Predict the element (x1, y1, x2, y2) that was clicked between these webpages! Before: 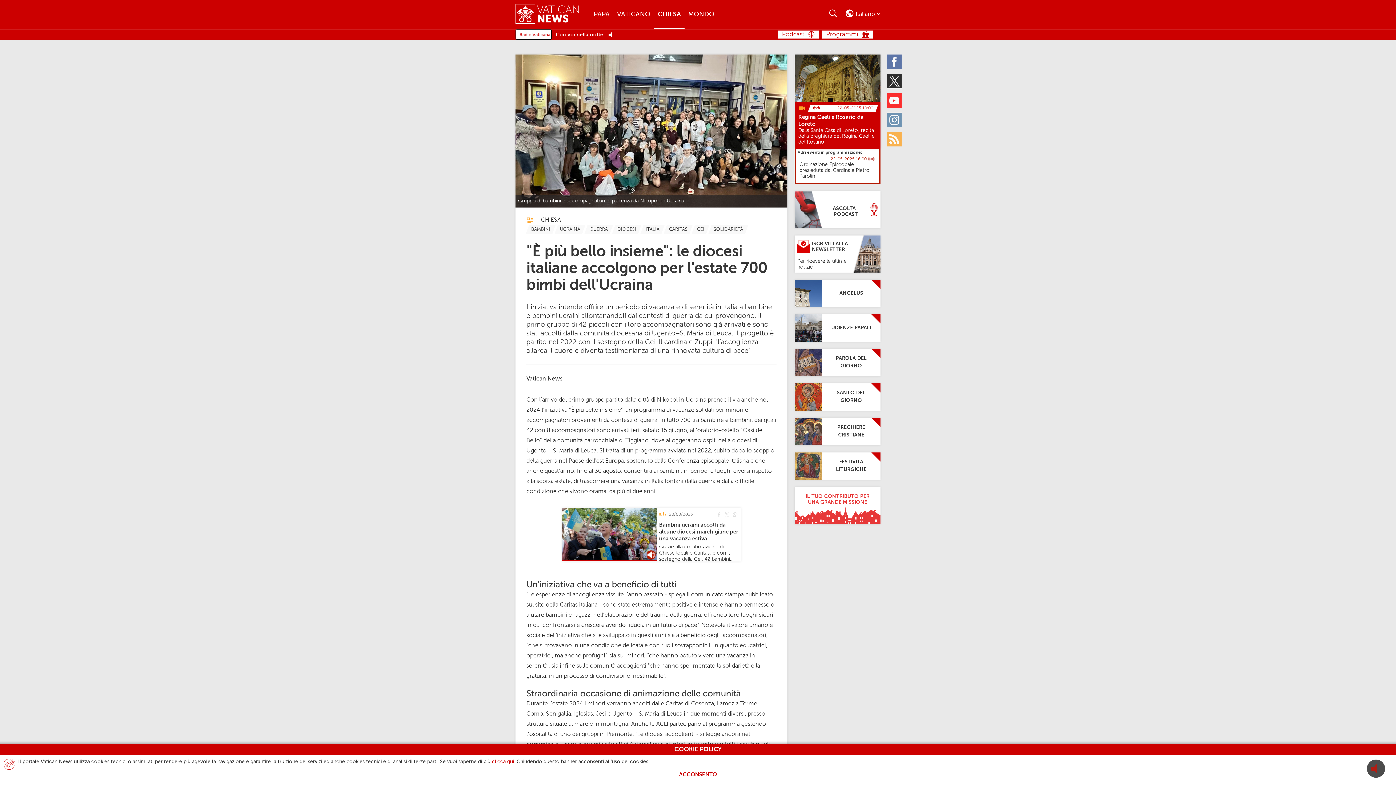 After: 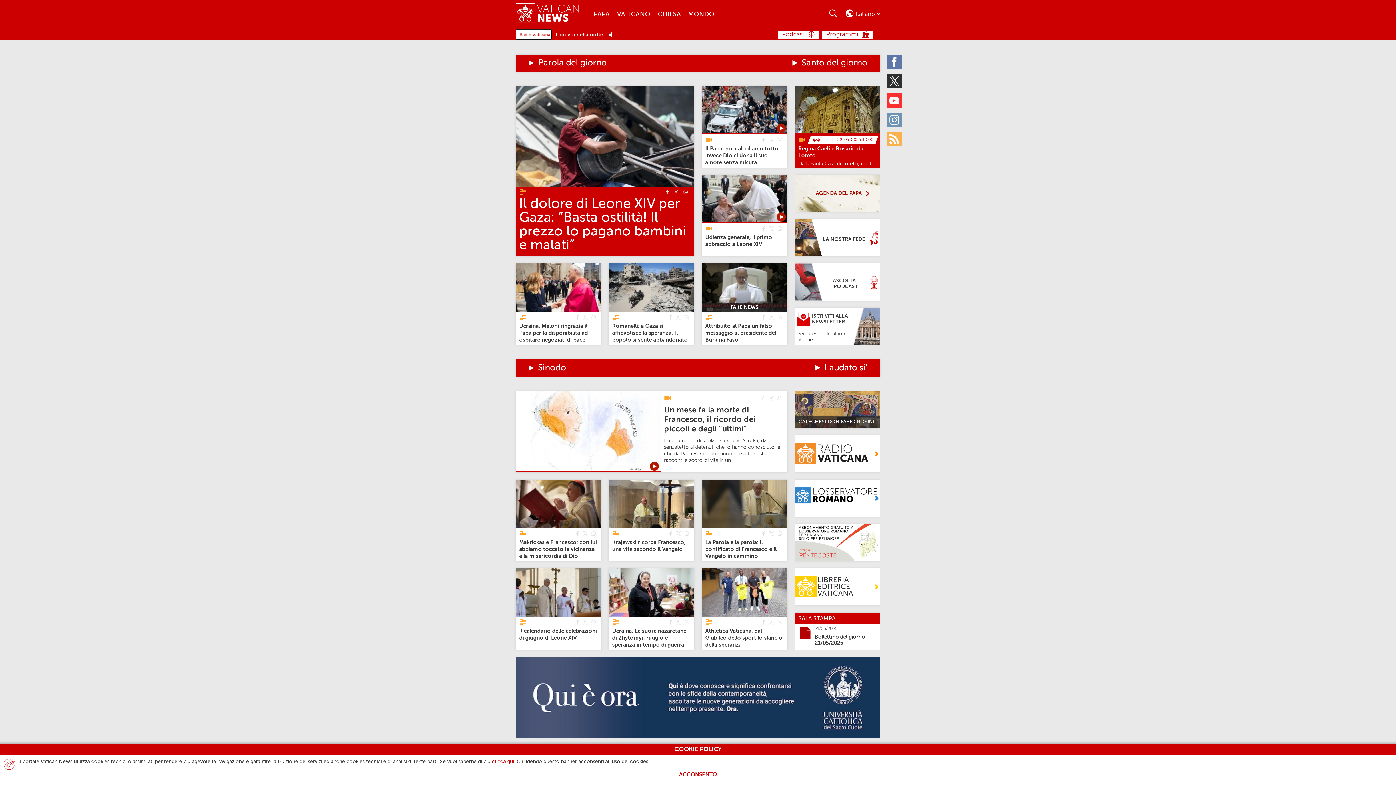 Action: label: Vatican News bbox: (515, 3, 590, 25)